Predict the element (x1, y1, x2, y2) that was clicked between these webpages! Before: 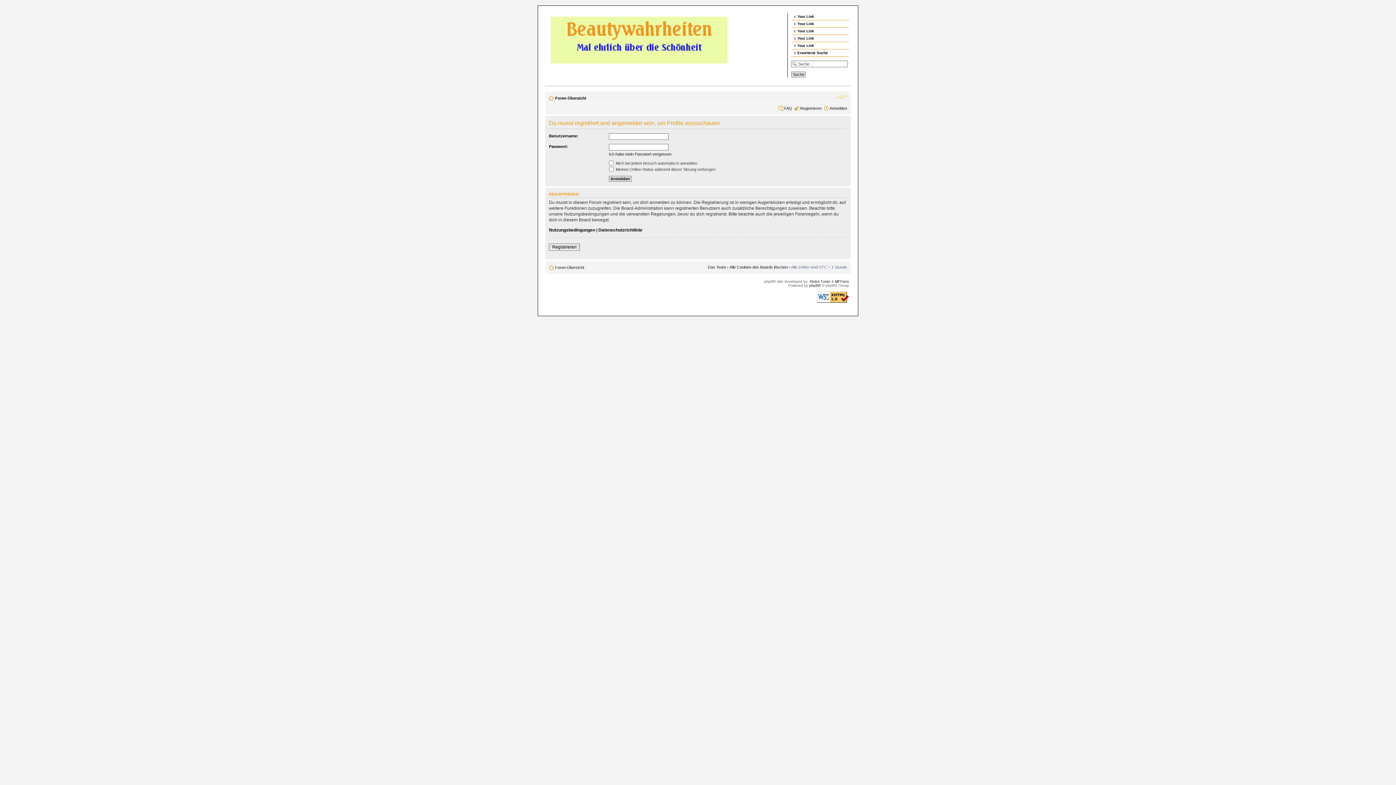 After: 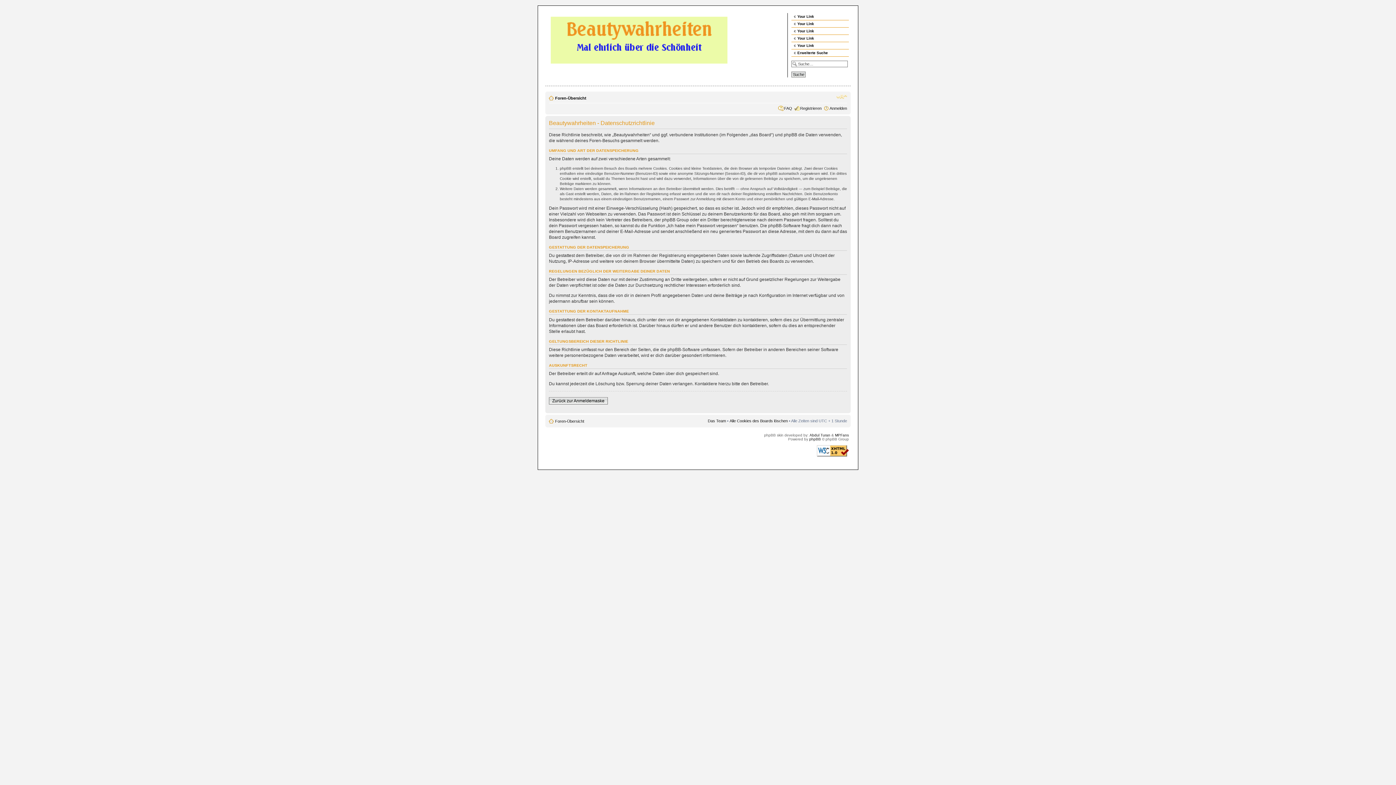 Action: bbox: (598, 227, 642, 232) label: Datenschutzrichtlinie